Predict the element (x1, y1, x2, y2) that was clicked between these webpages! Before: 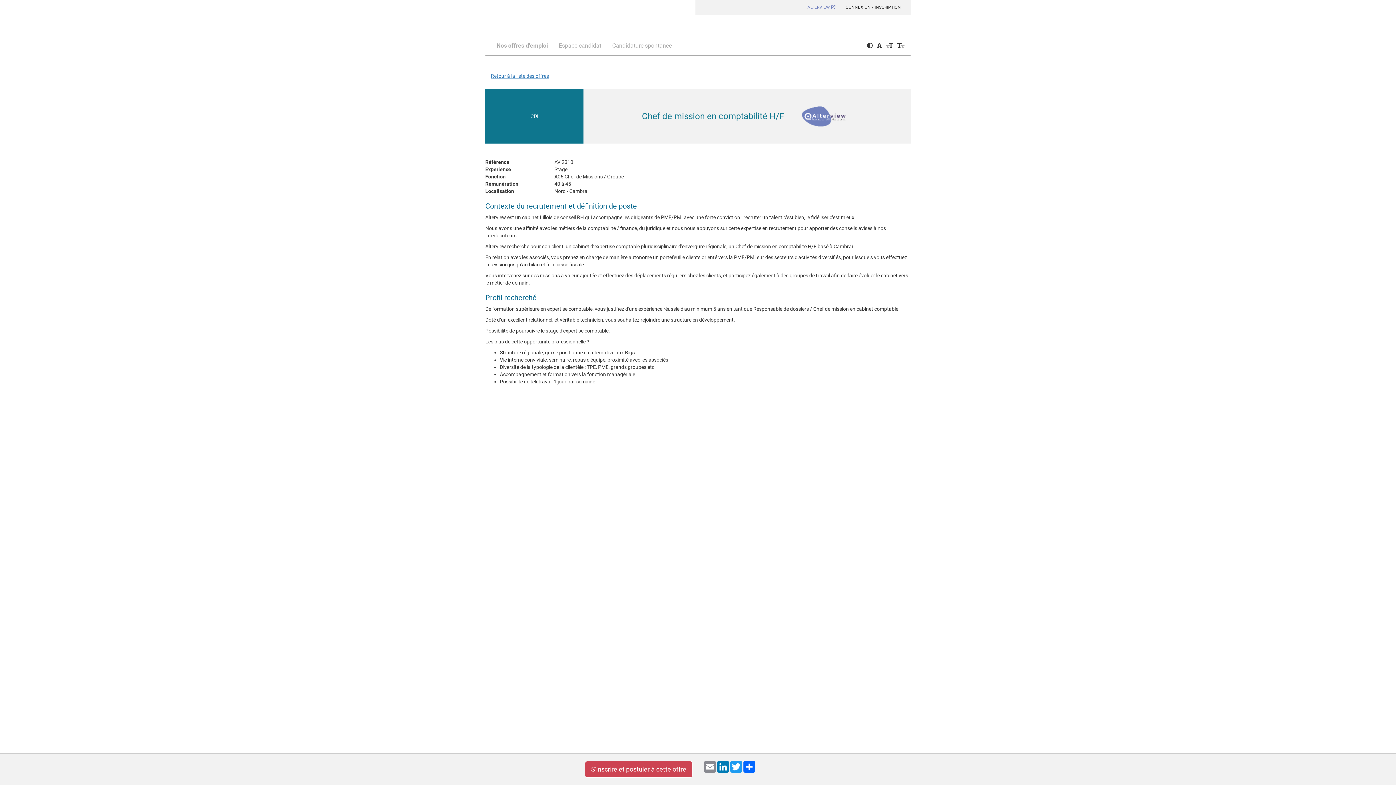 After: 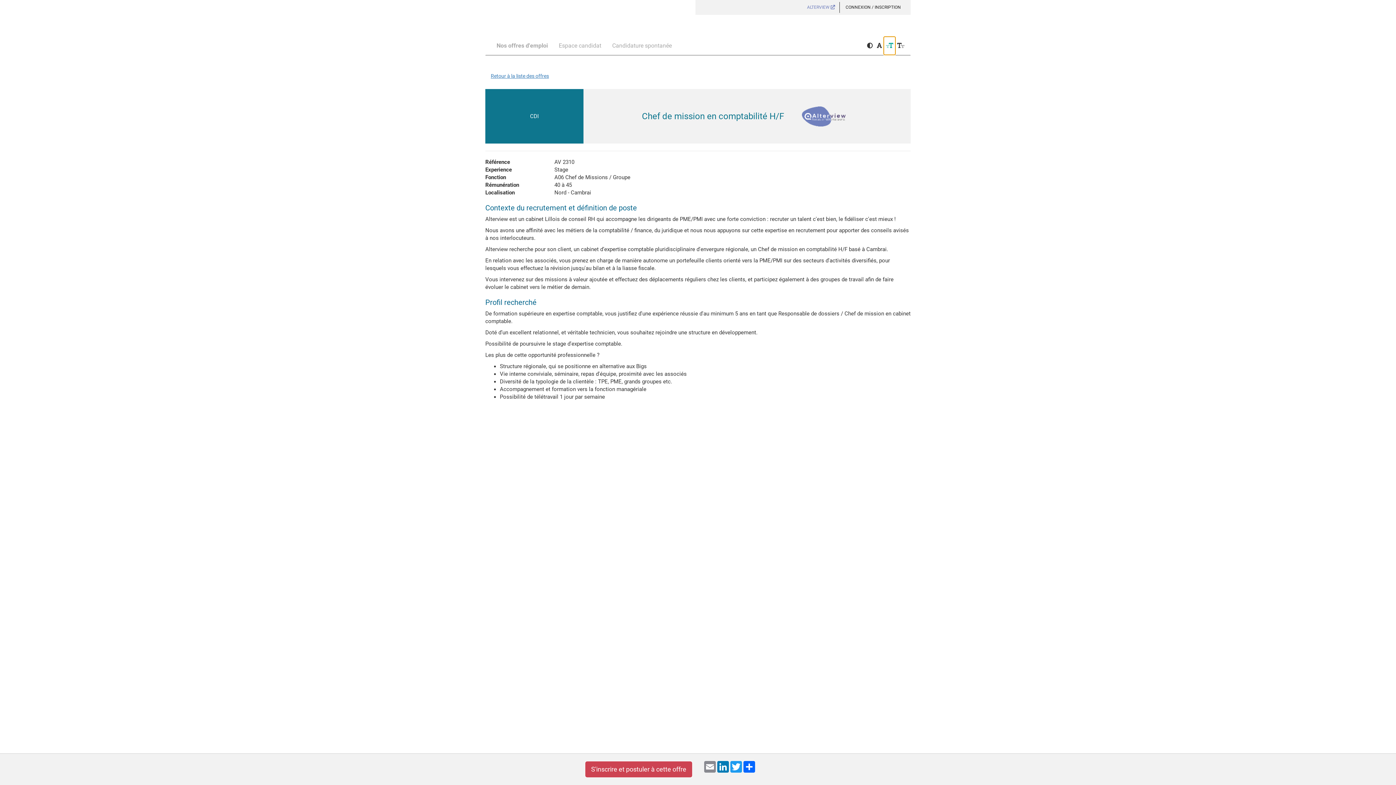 Action: bbox: (884, 36, 895, 54)